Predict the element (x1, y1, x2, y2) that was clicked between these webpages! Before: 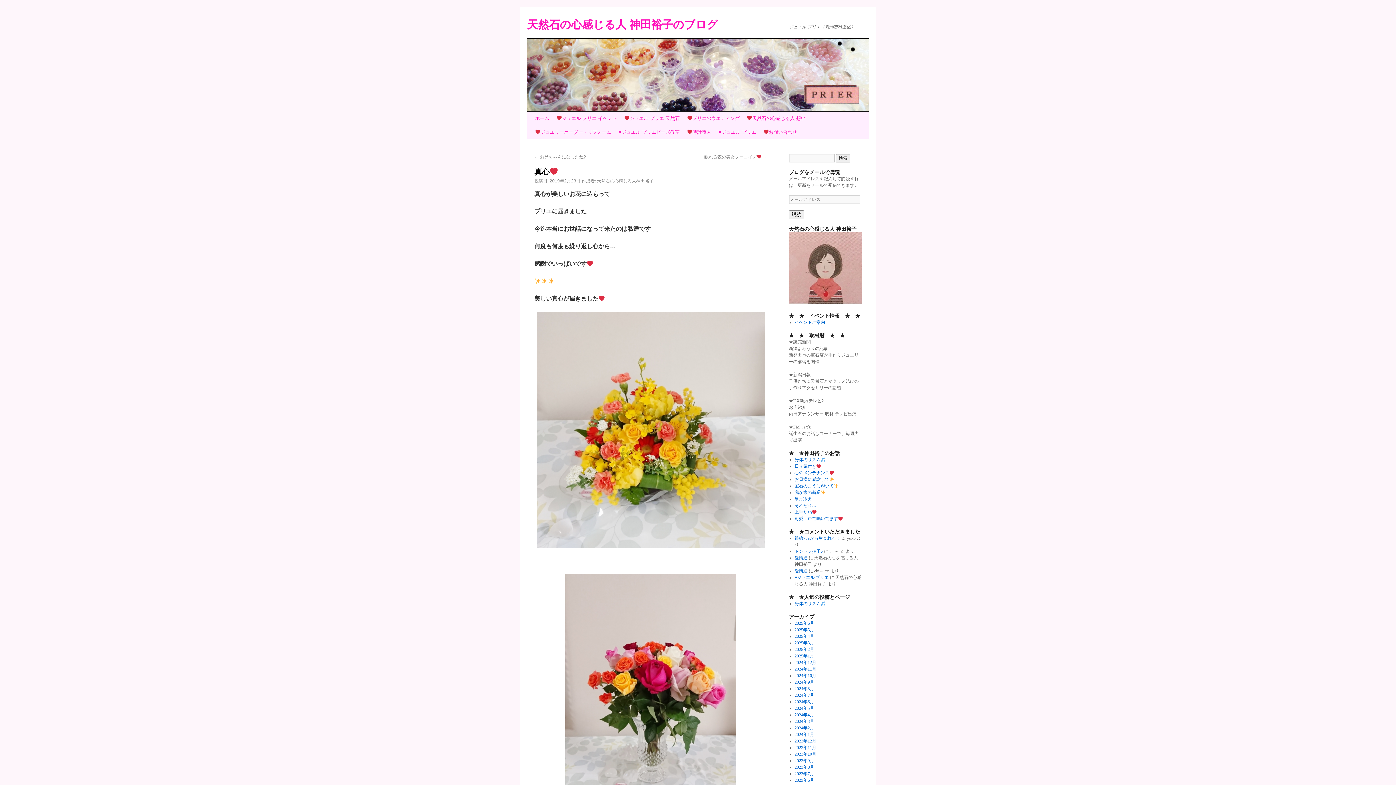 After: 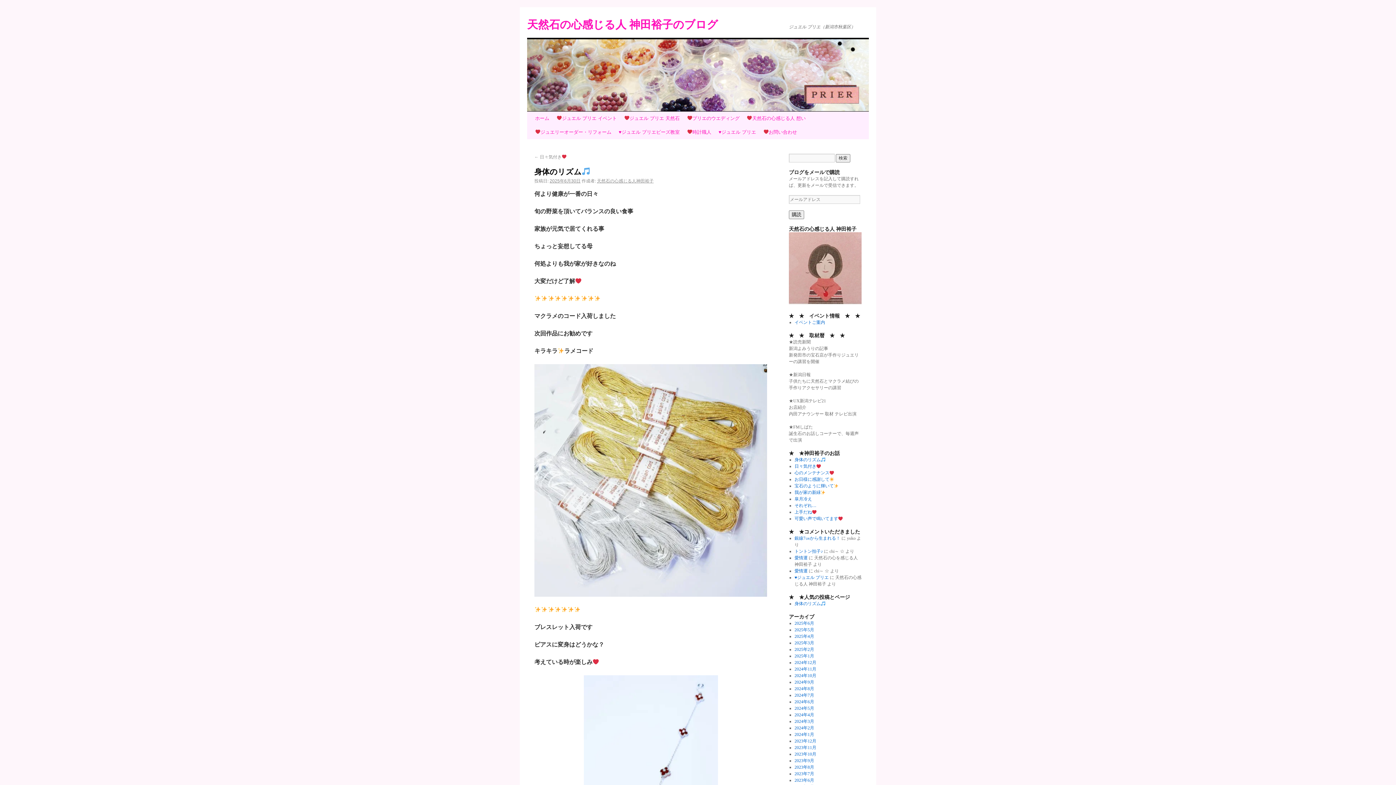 Action: bbox: (794, 601, 825, 606) label: 身体のリズム